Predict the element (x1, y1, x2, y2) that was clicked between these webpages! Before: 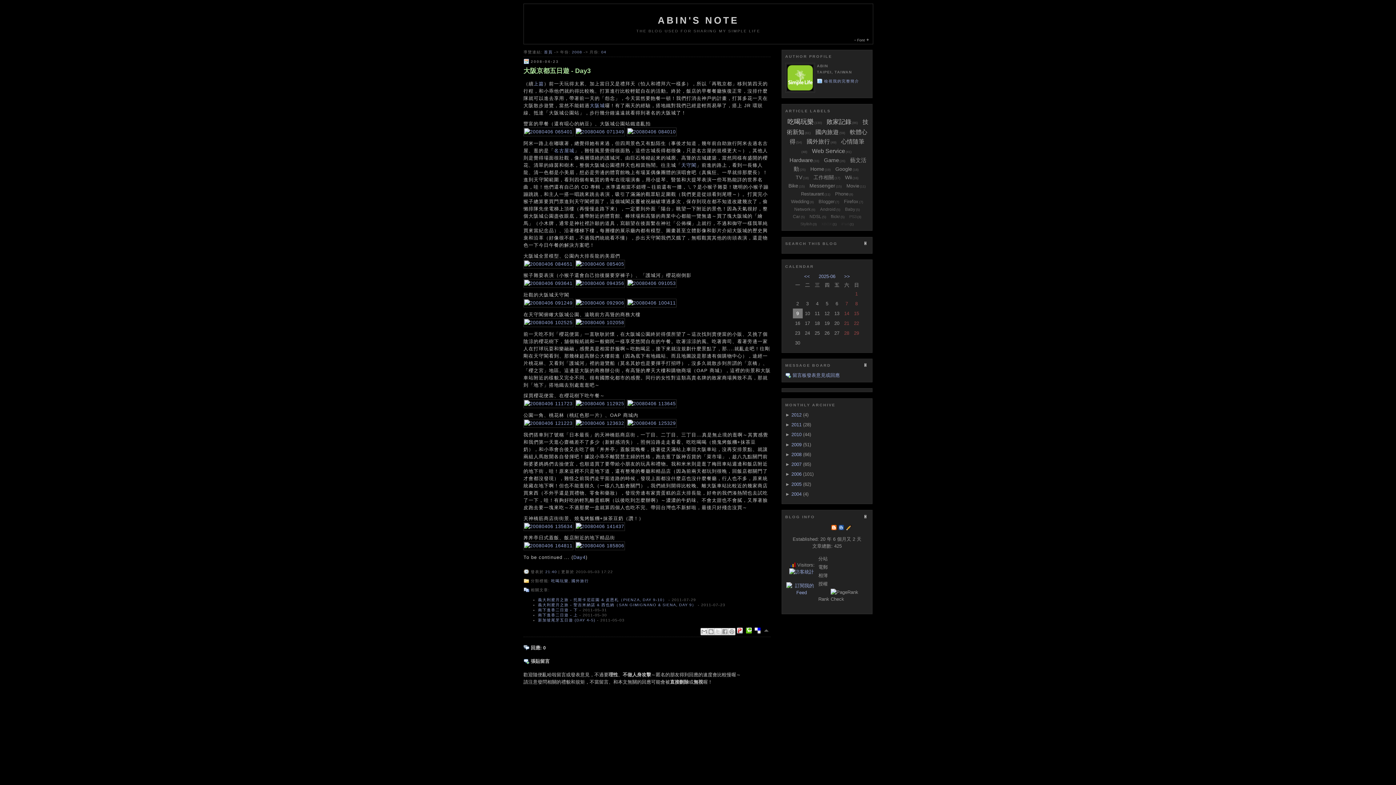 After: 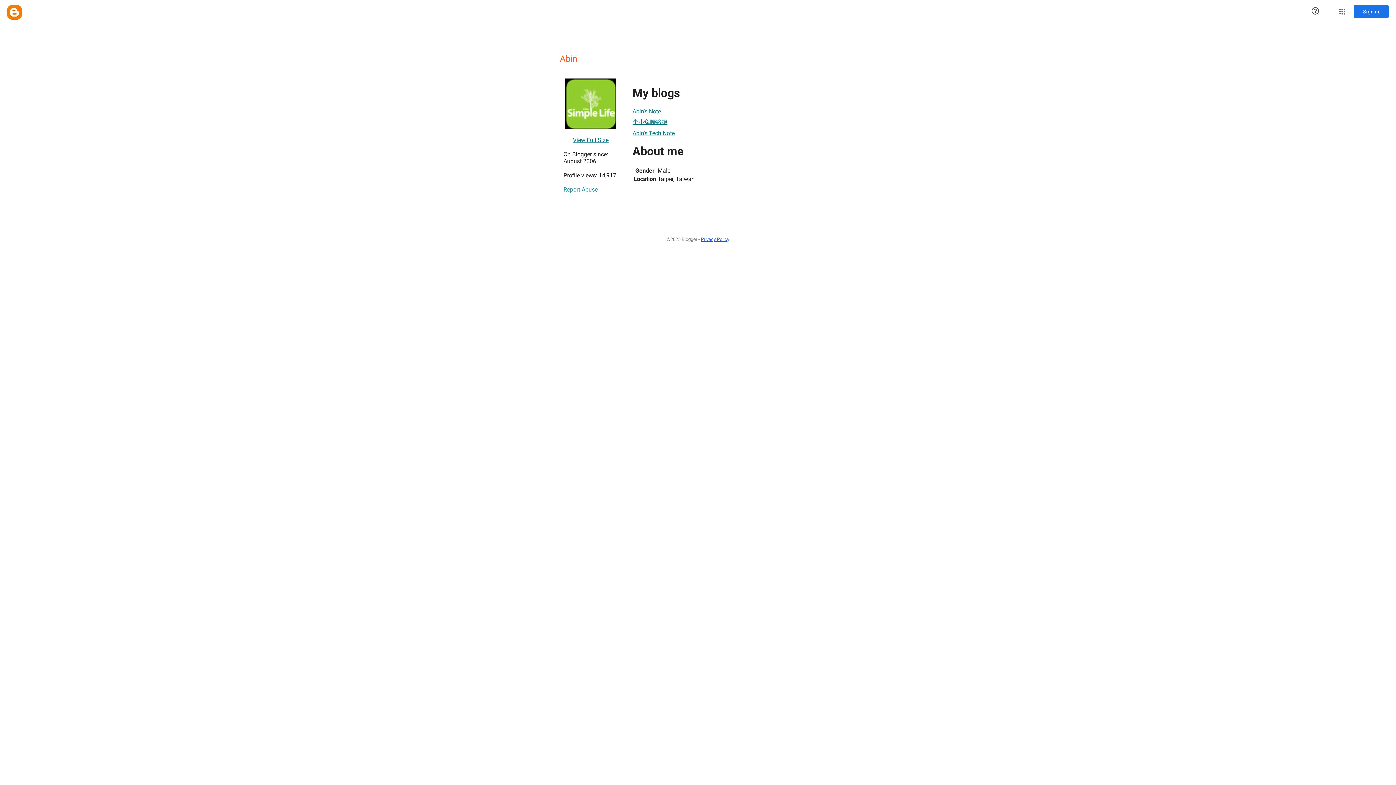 Action: bbox: (817, 79, 859, 83) label: 檢視我的完整簡介